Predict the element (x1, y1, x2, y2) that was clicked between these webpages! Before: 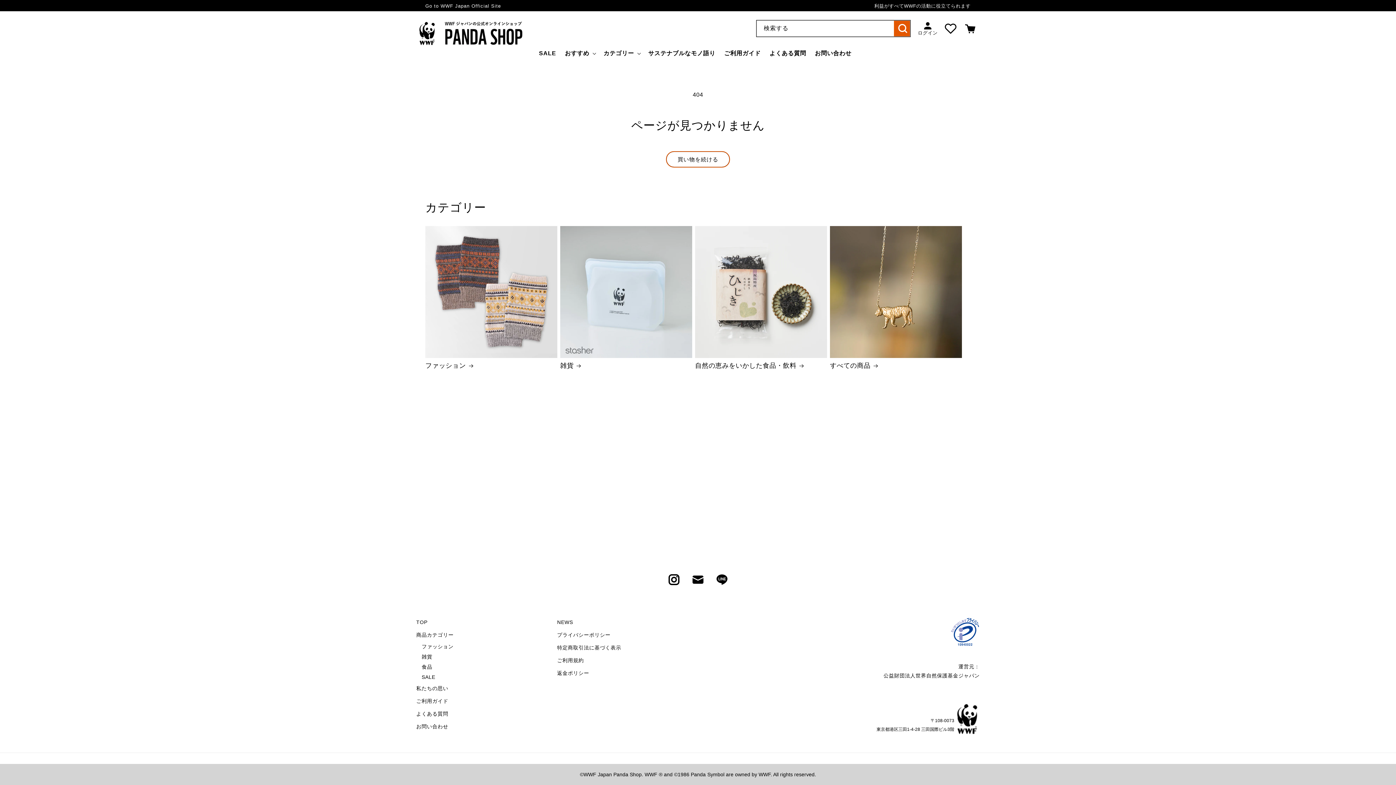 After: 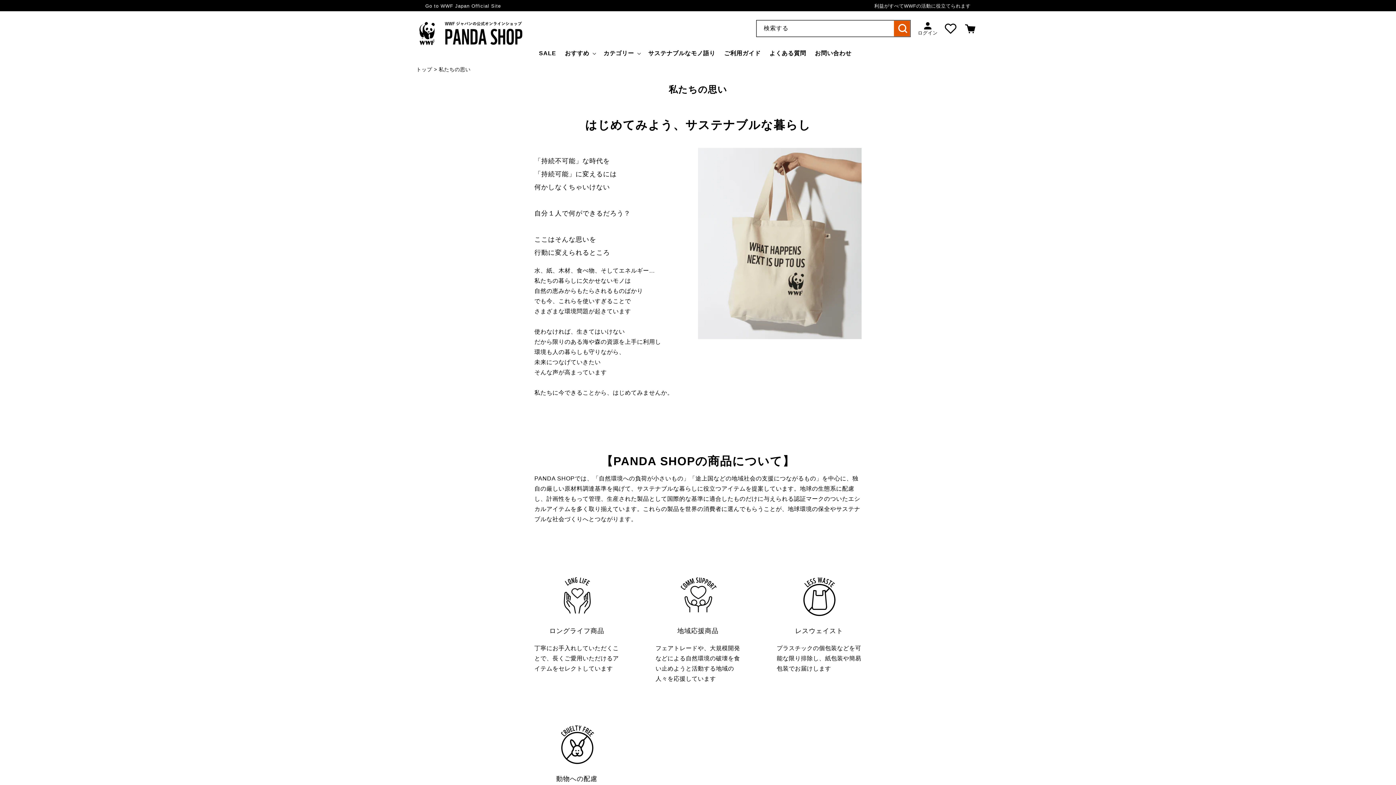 Action: label: 私たちの思い bbox: (416, 682, 448, 695)